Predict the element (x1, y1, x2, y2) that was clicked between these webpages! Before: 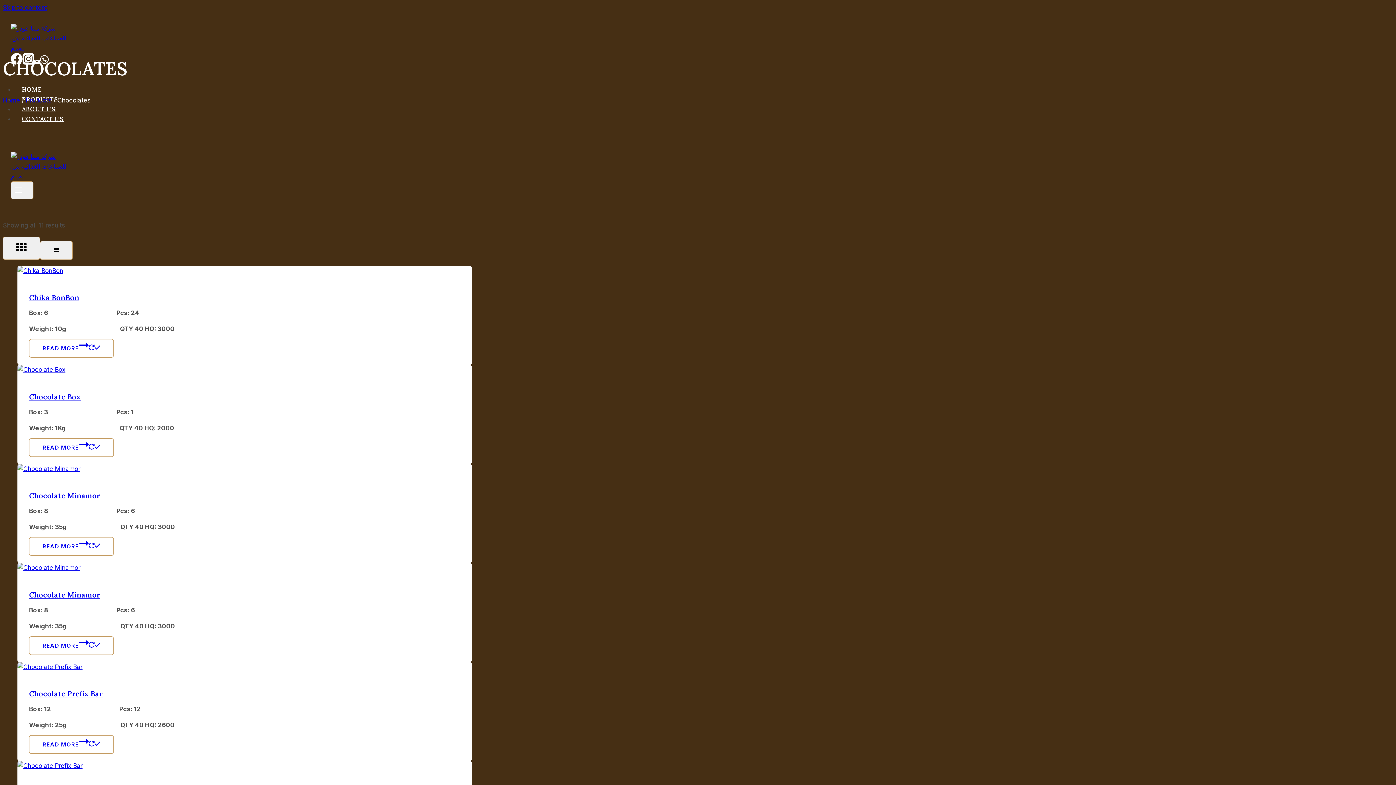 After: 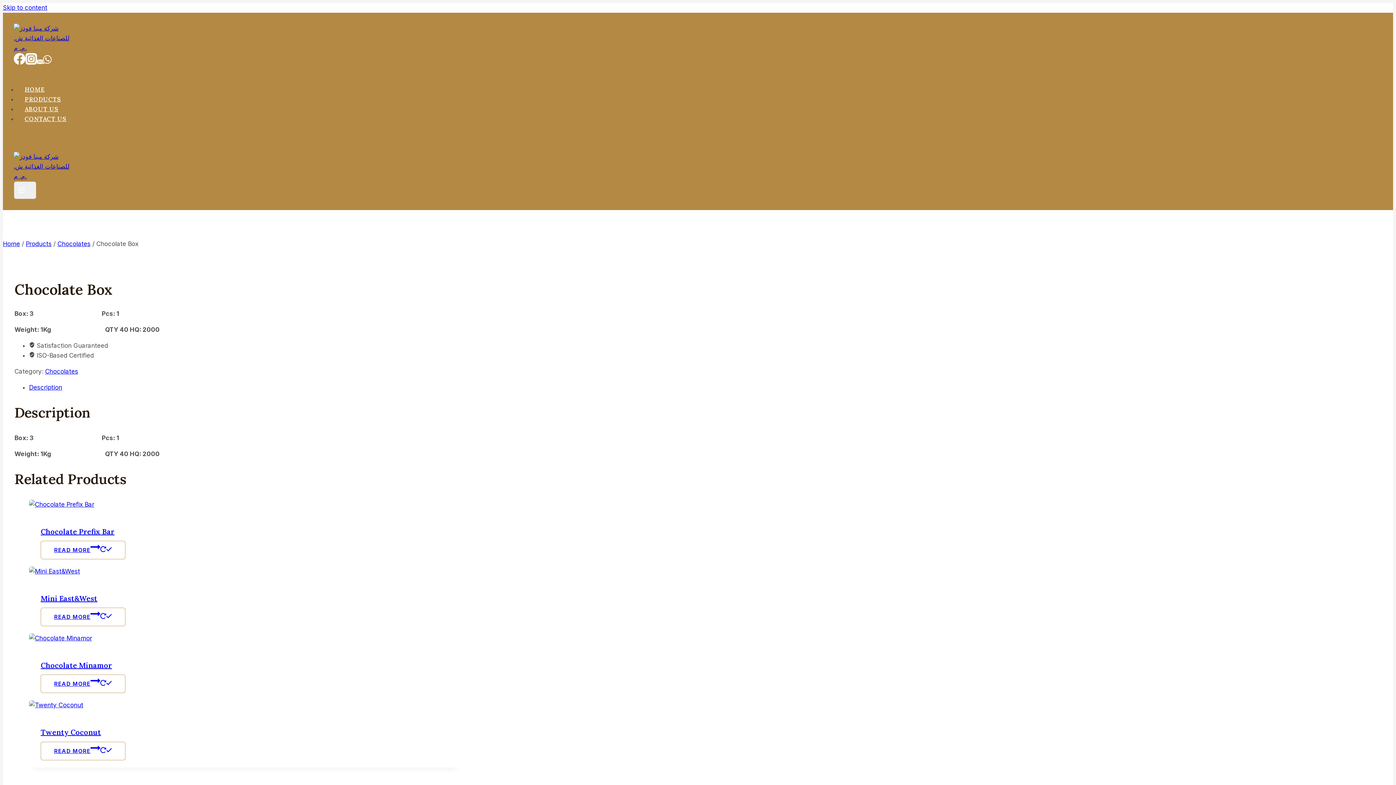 Action: label: Read more about “Chocolate Box” bbox: (29, 438, 113, 456)